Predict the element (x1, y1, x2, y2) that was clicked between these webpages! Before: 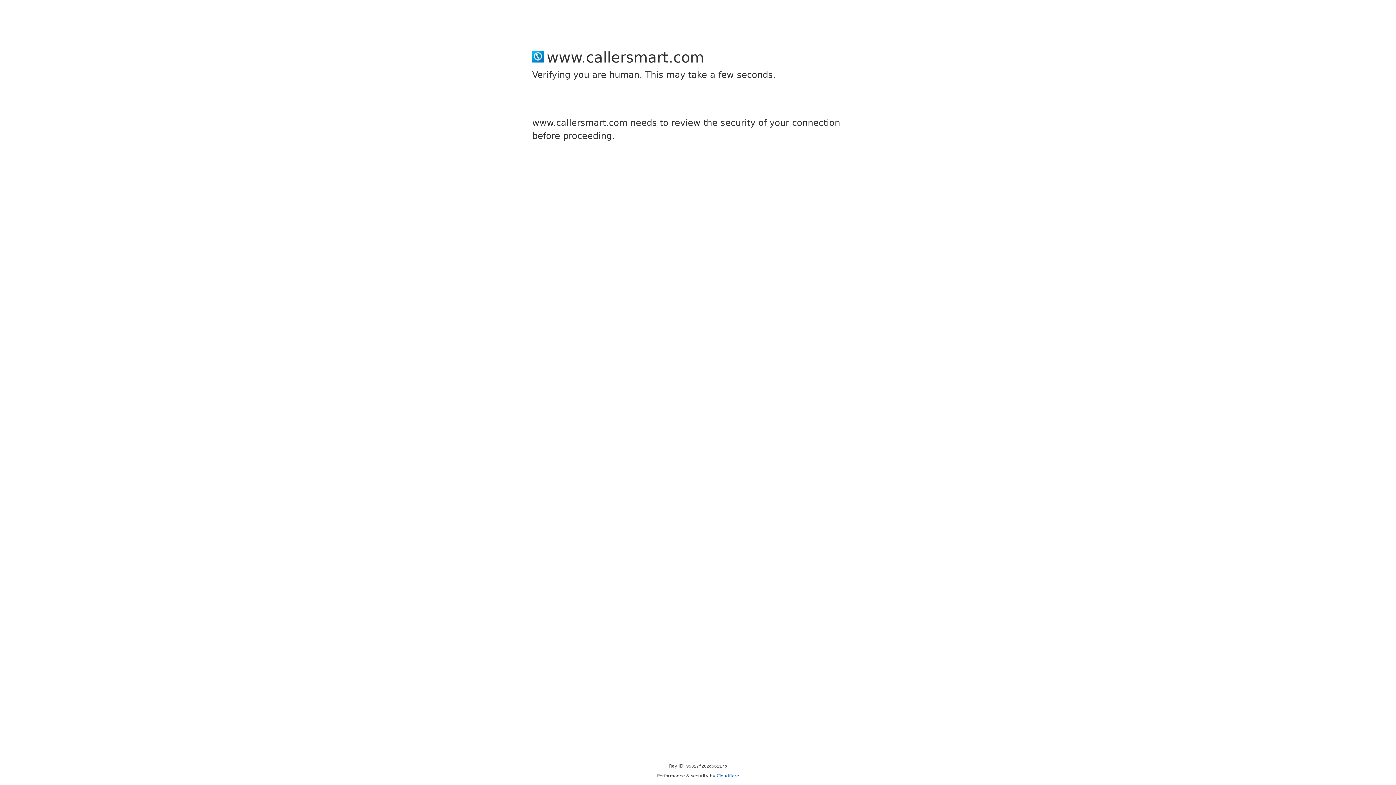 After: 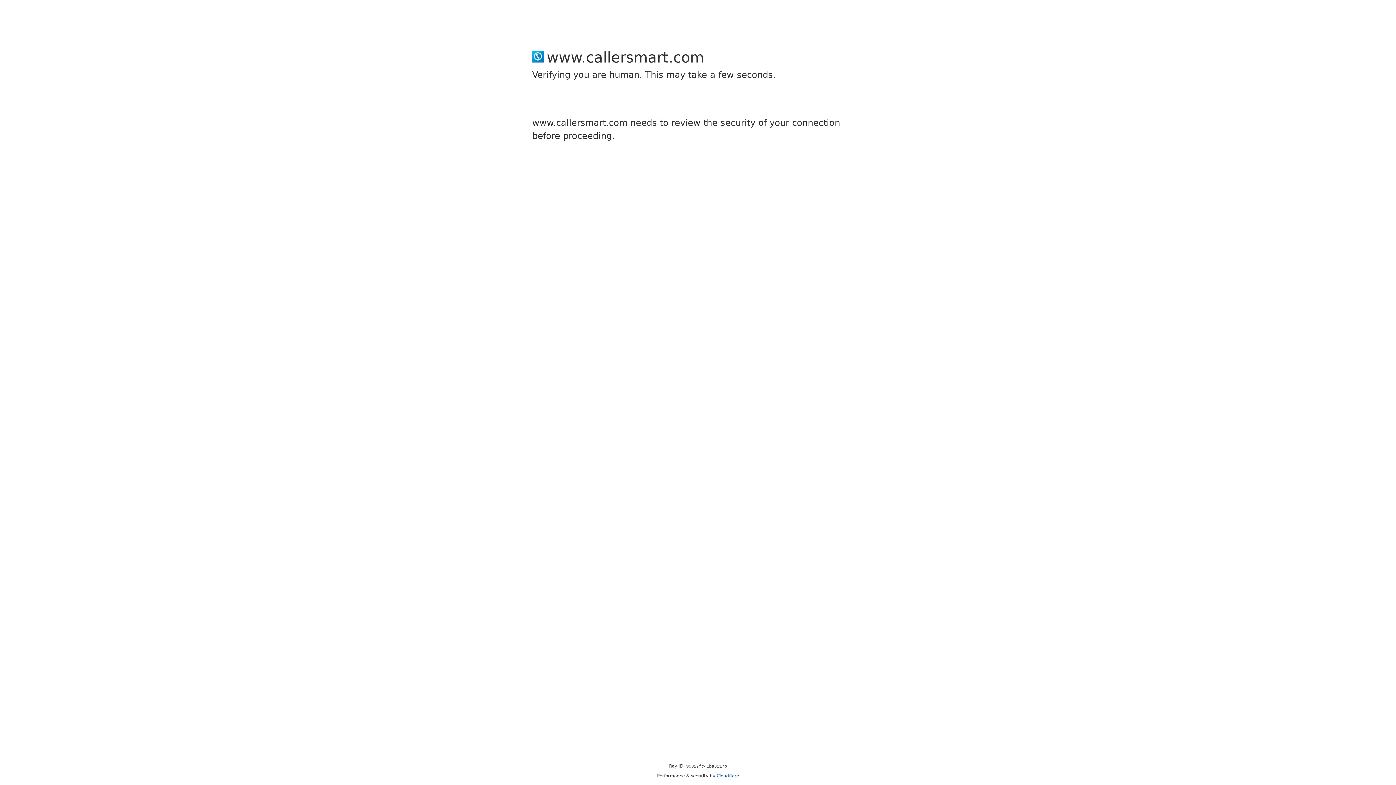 Action: bbox: (716, 773, 739, 778) label: Cloudflare